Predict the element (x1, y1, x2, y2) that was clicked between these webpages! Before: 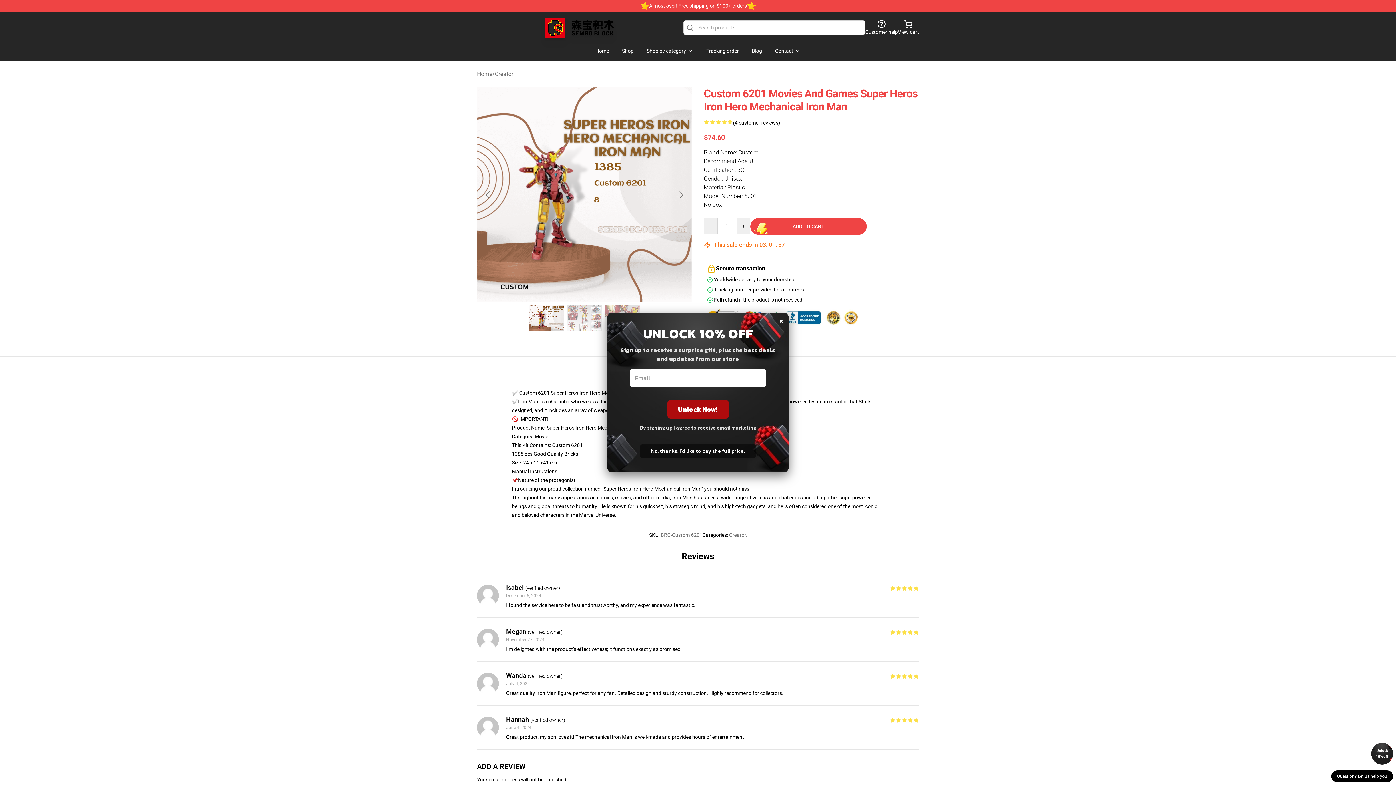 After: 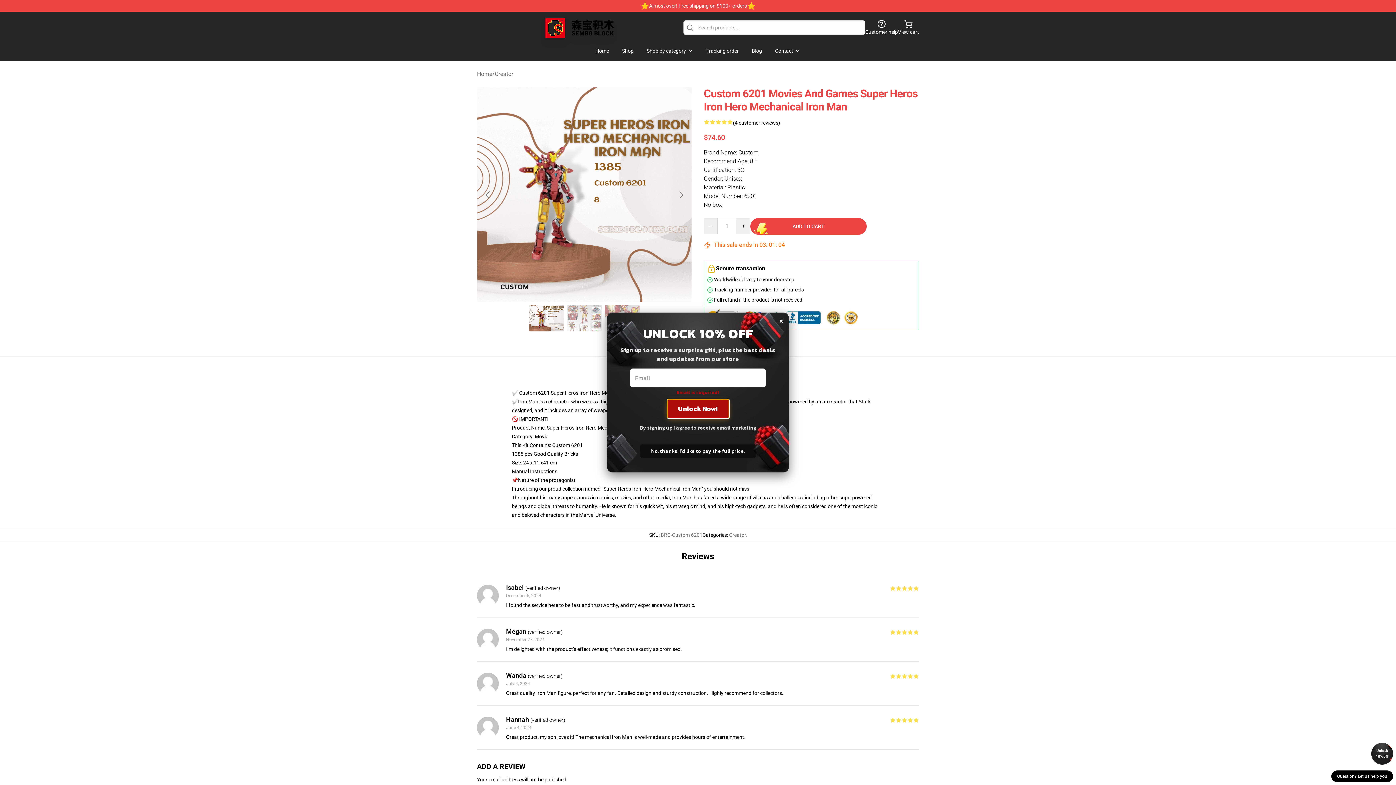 Action: label: Unlock Now! bbox: (667, 400, 728, 418)